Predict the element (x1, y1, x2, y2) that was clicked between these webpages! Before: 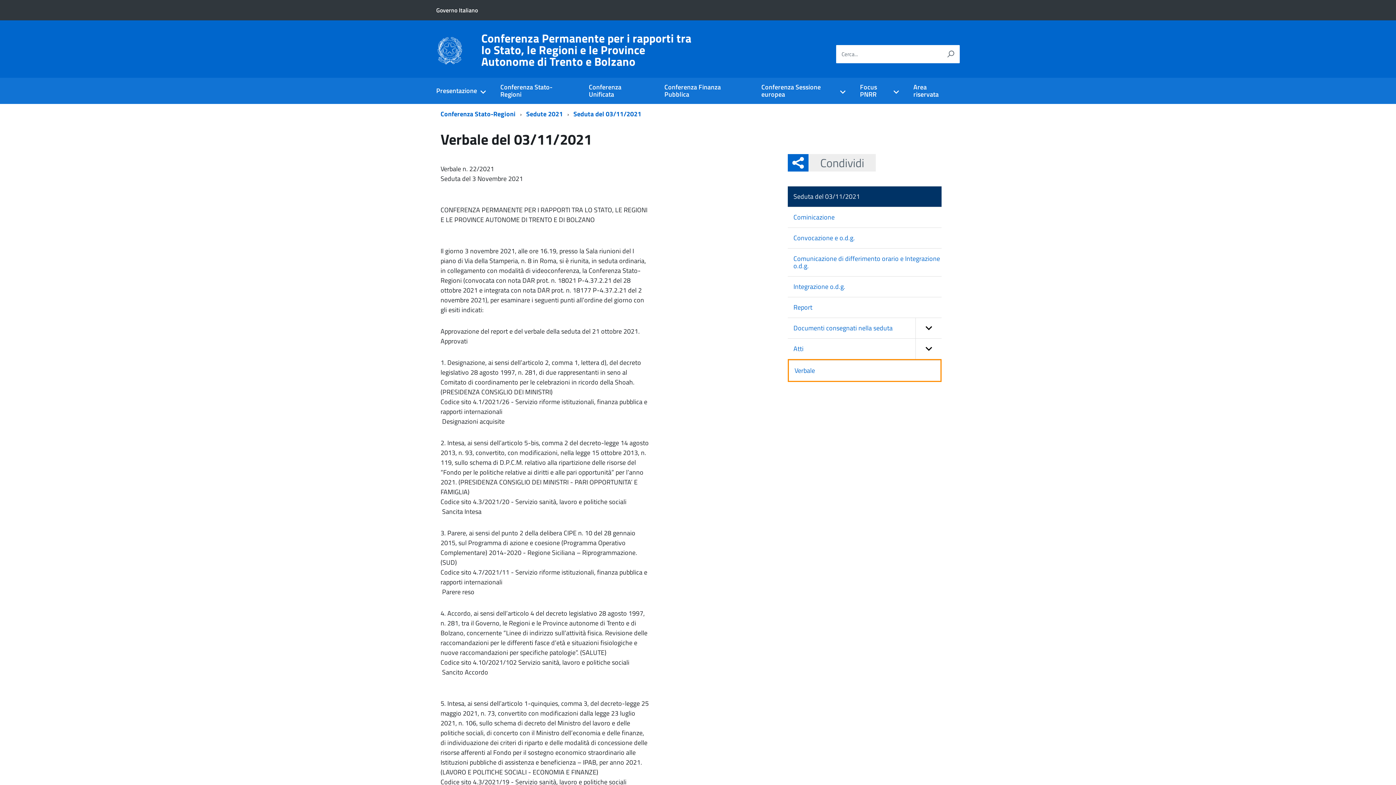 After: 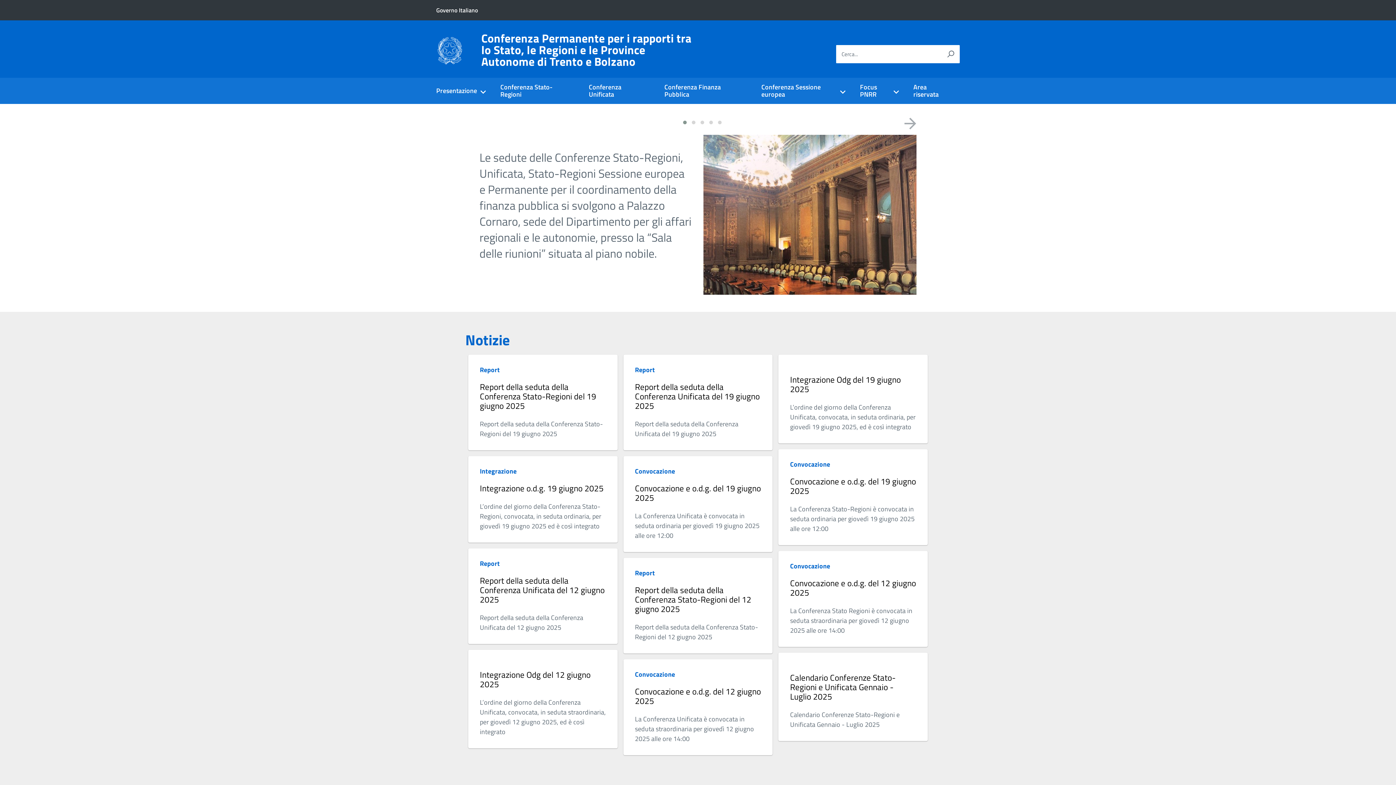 Action: label: Conferenza Permanente per i rapporti tra lo Stato, le Regioni e le Province Autonome di Trento e Bolzano bbox: (479, 32, 698, 67)